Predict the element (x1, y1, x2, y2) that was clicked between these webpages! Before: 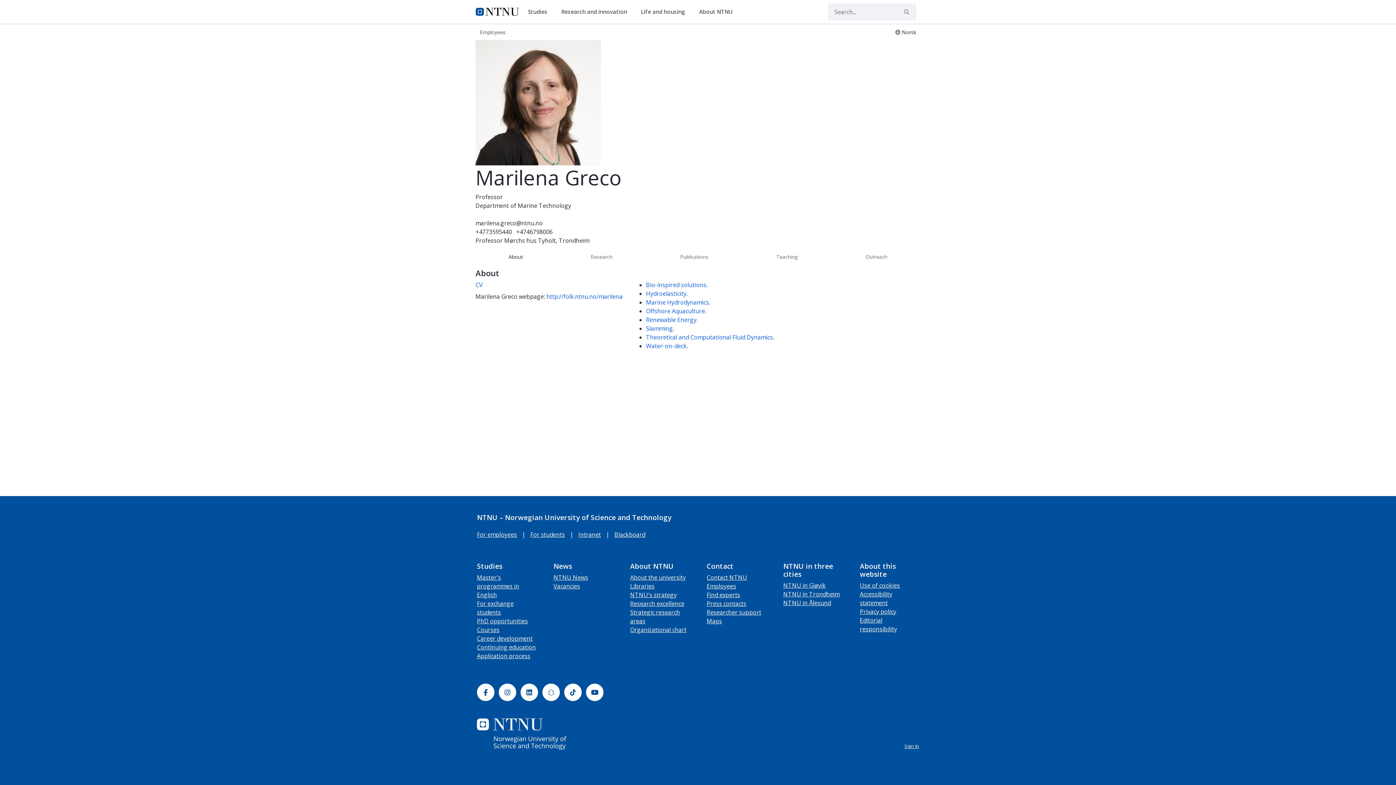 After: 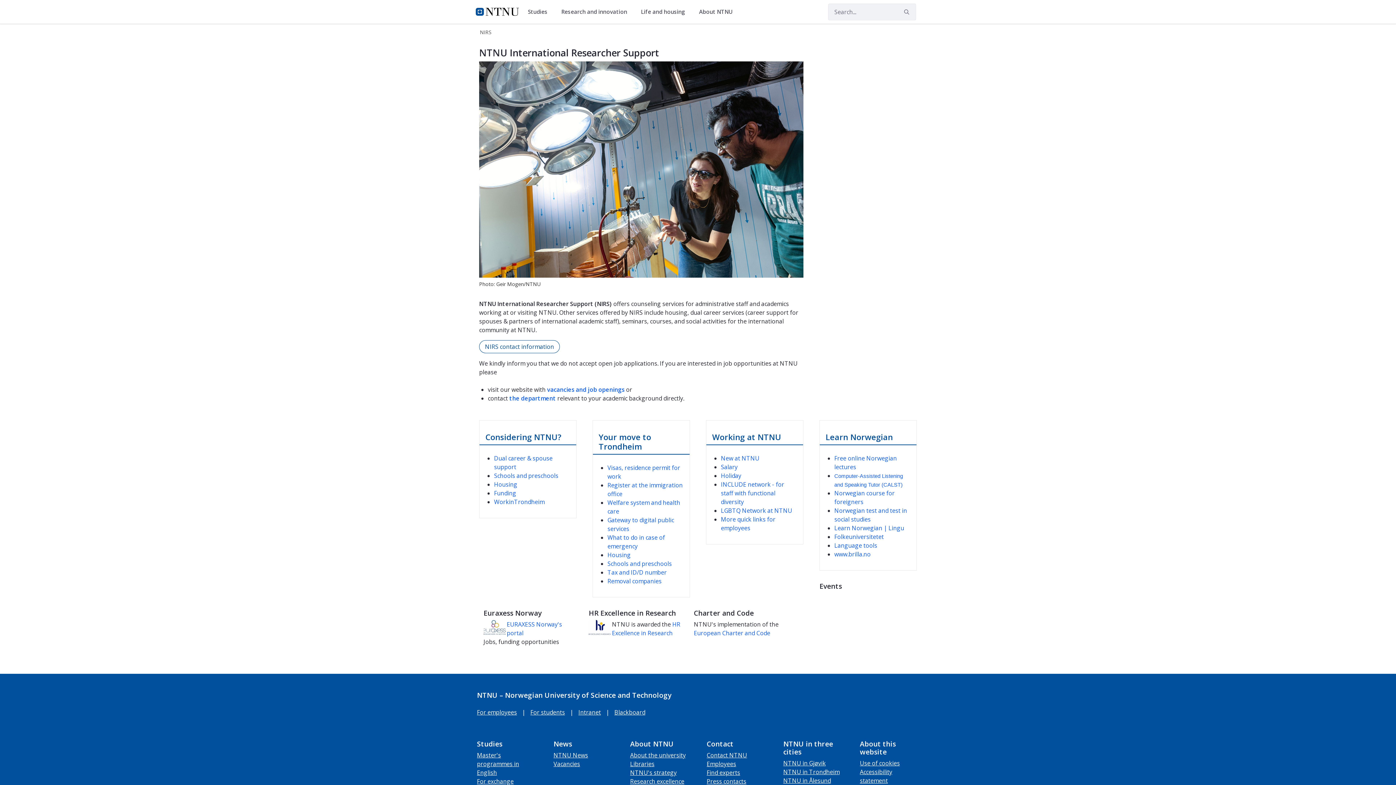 Action: label: Researcher support bbox: (706, 608, 761, 616)